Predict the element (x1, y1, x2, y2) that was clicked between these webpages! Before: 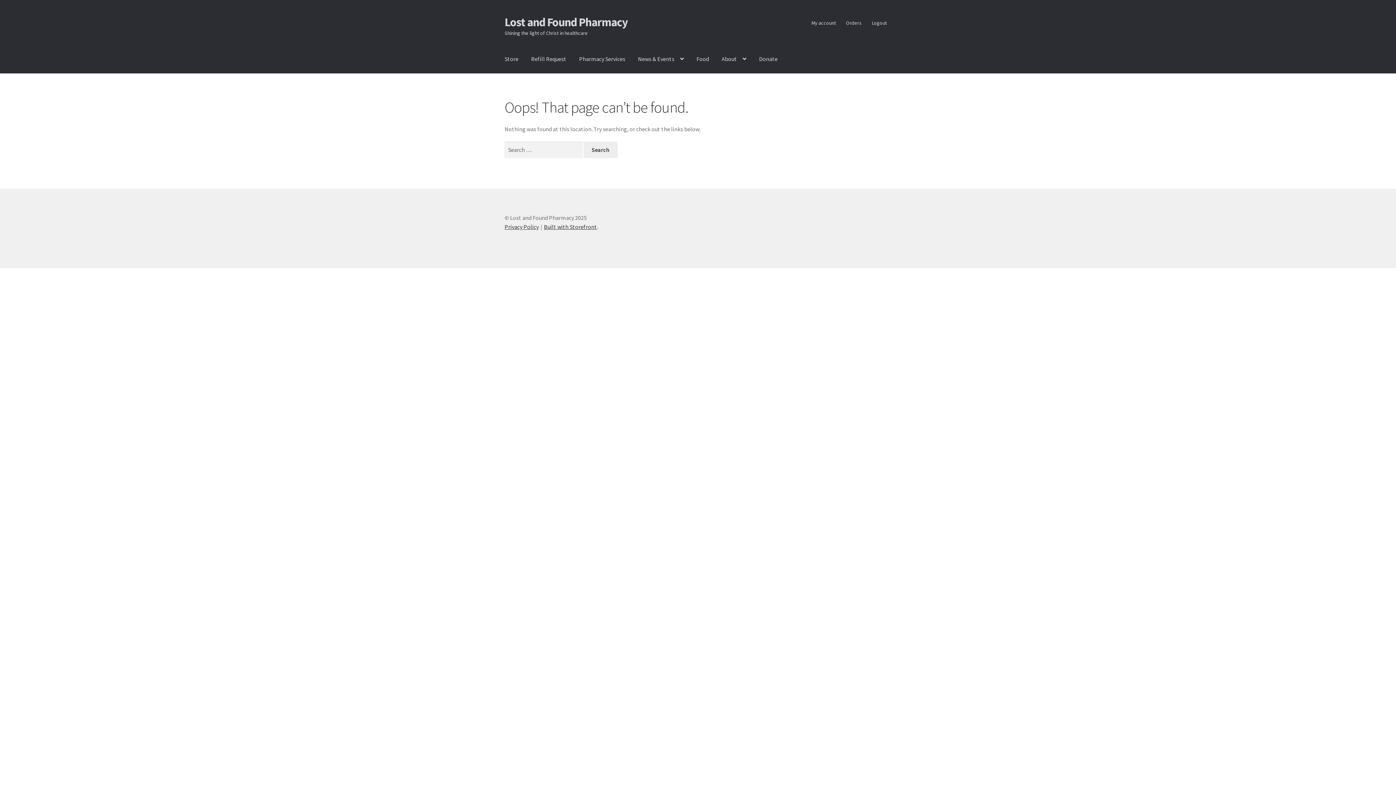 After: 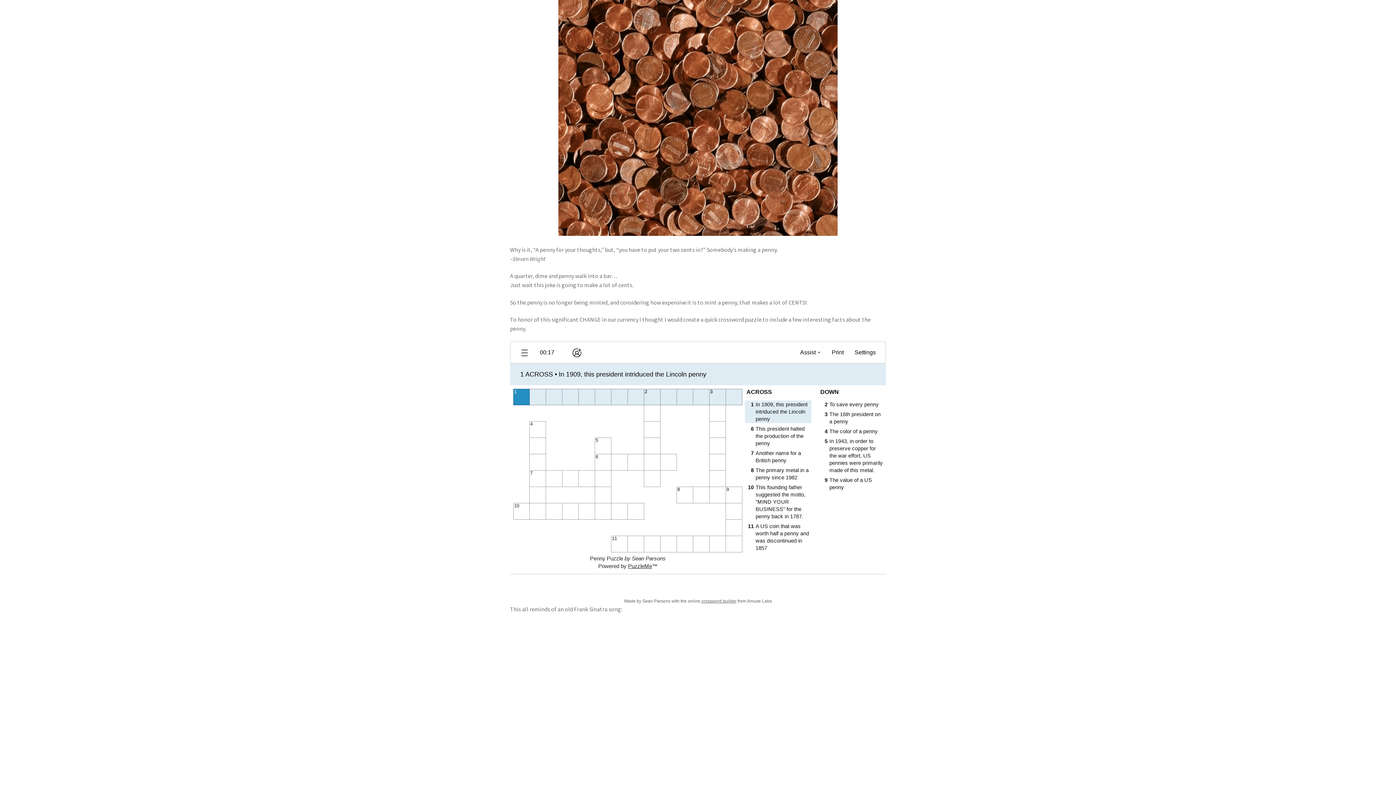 Action: label: News & Events bbox: (632, 45, 689, 73)